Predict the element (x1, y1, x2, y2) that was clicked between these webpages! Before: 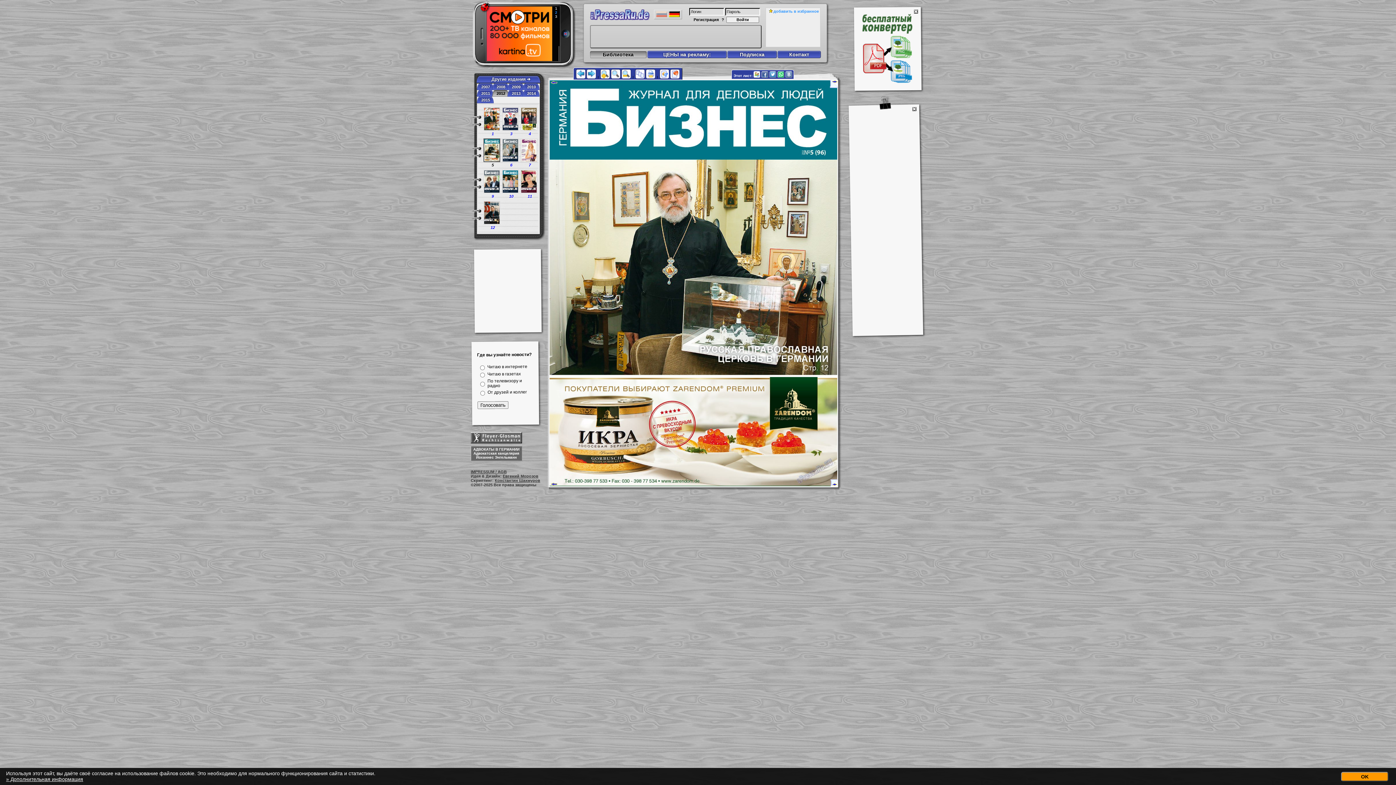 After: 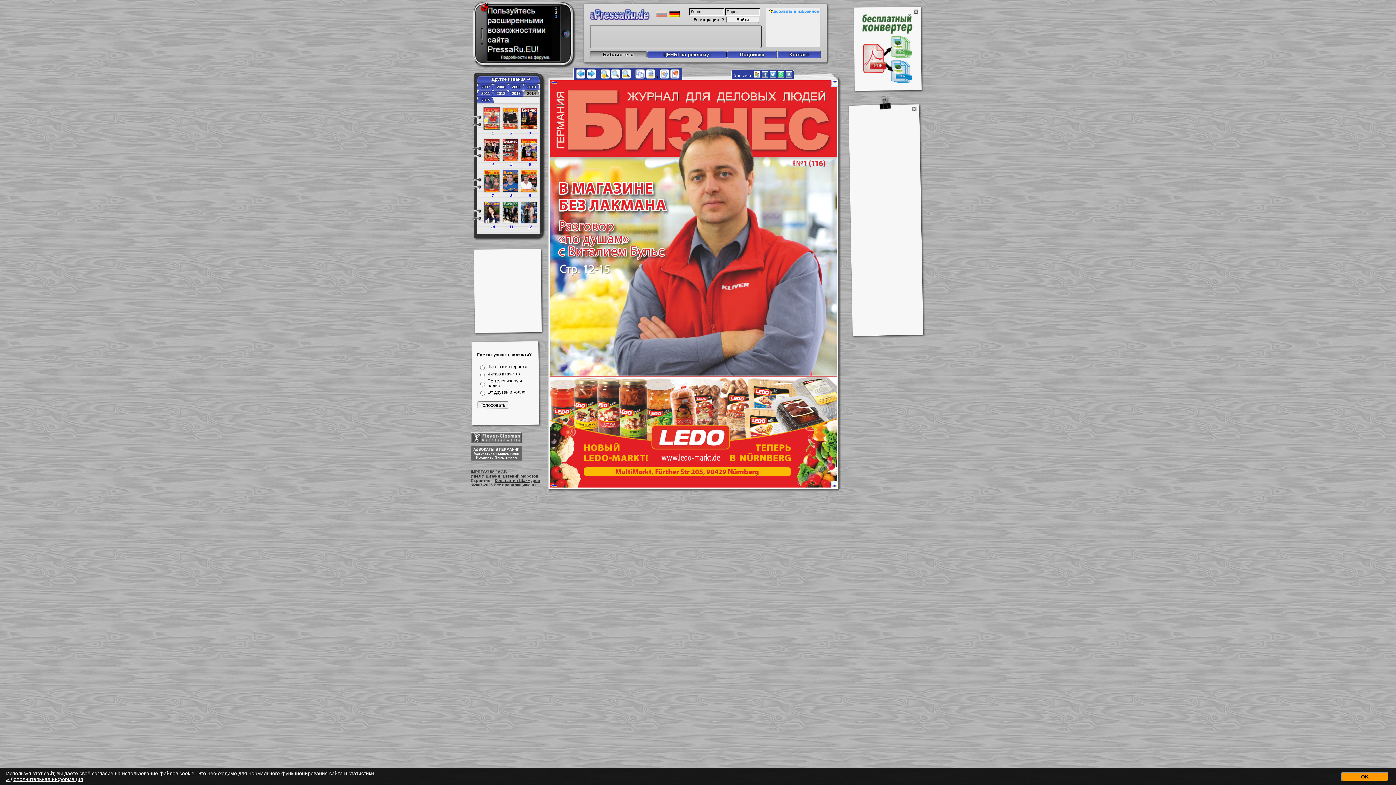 Action: bbox: (522, 89, 539, 96) label: 2014